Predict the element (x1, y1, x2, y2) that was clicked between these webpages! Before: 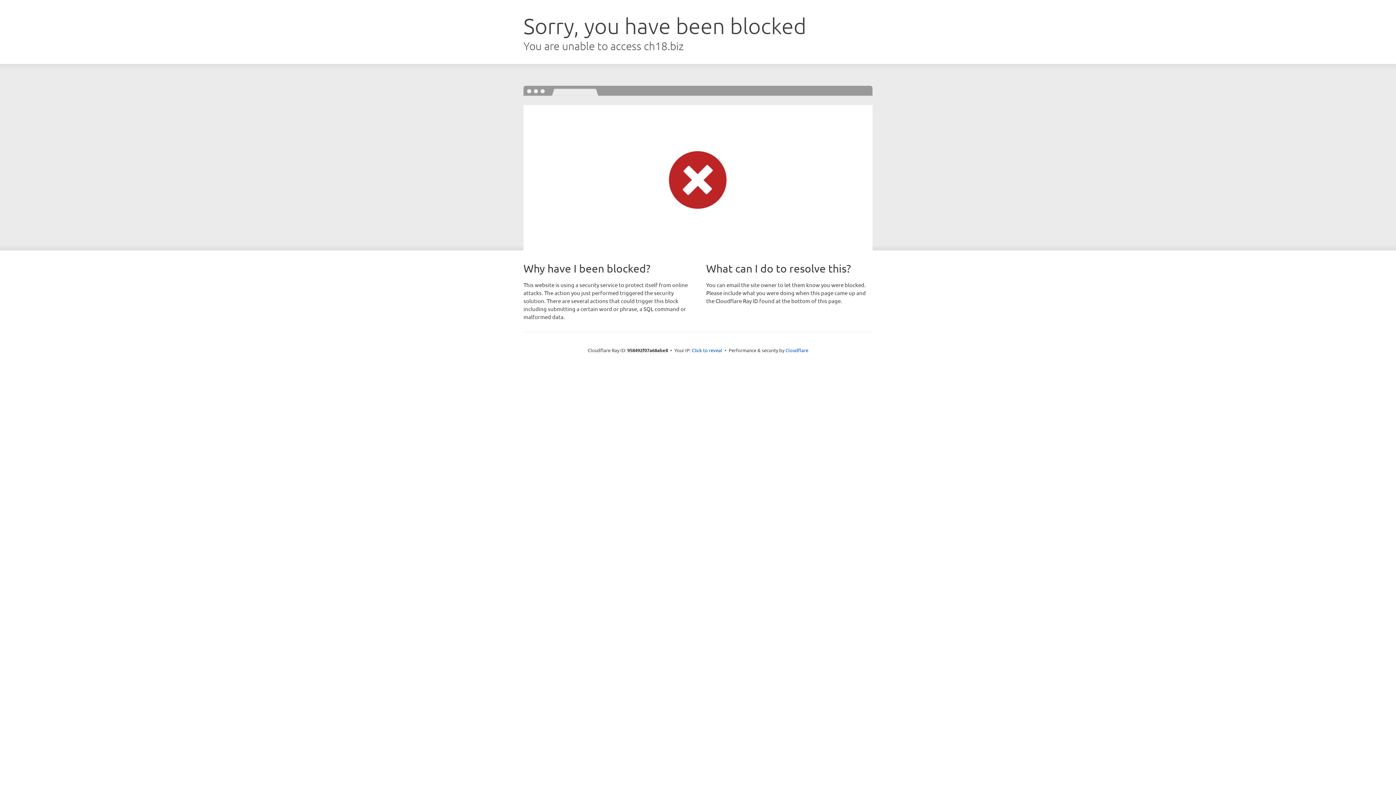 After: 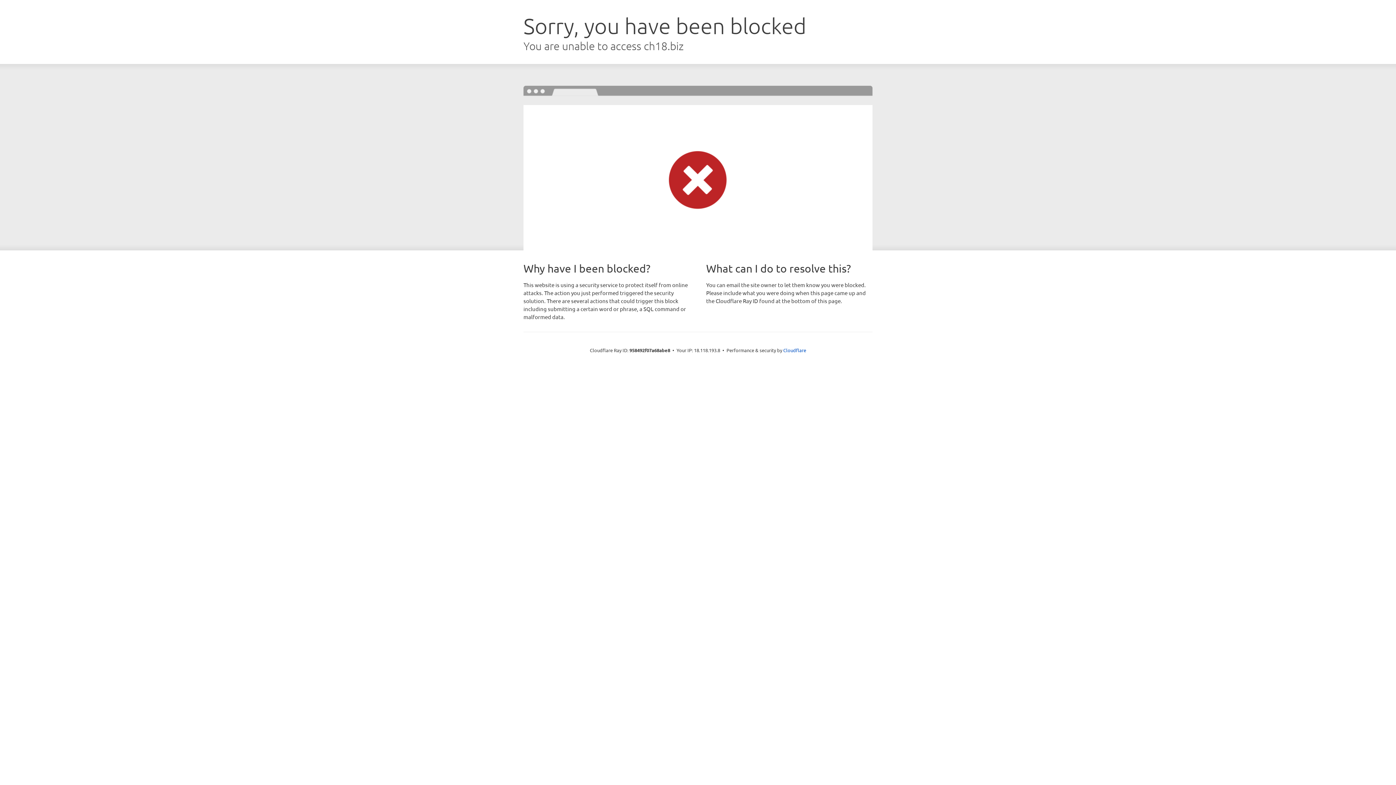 Action: label: Click to reveal bbox: (692, 346, 722, 353)